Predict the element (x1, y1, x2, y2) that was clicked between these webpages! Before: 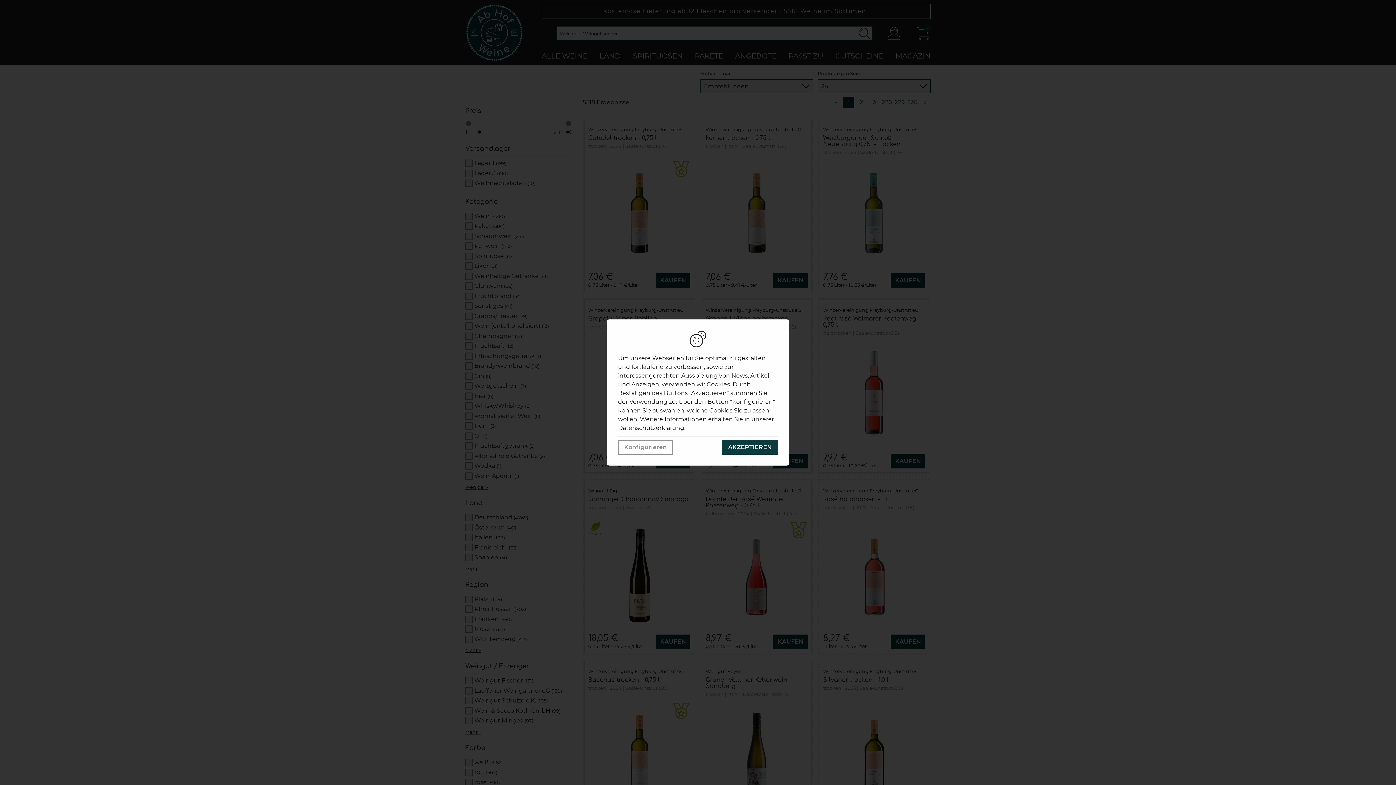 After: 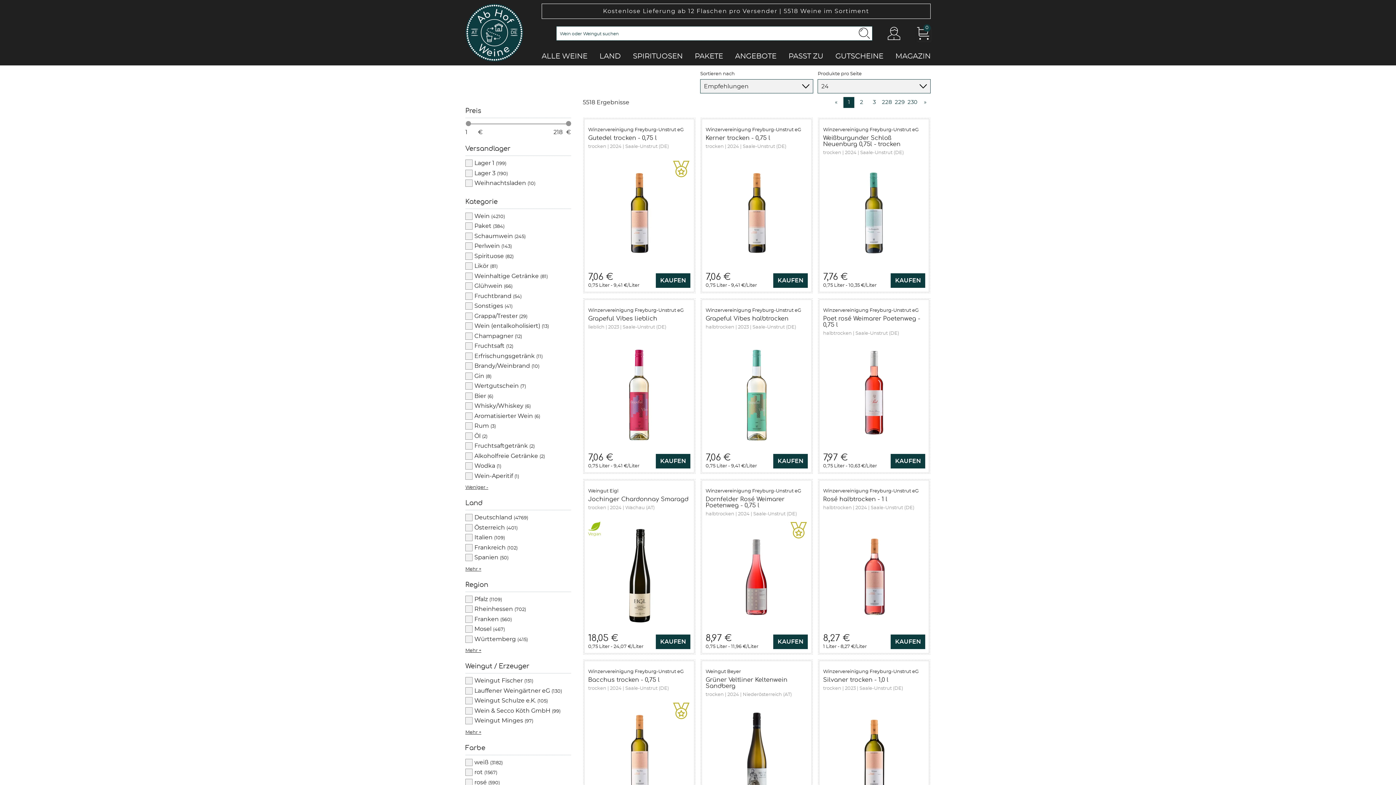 Action: label: AKZEPTIEREN bbox: (722, 440, 778, 454)